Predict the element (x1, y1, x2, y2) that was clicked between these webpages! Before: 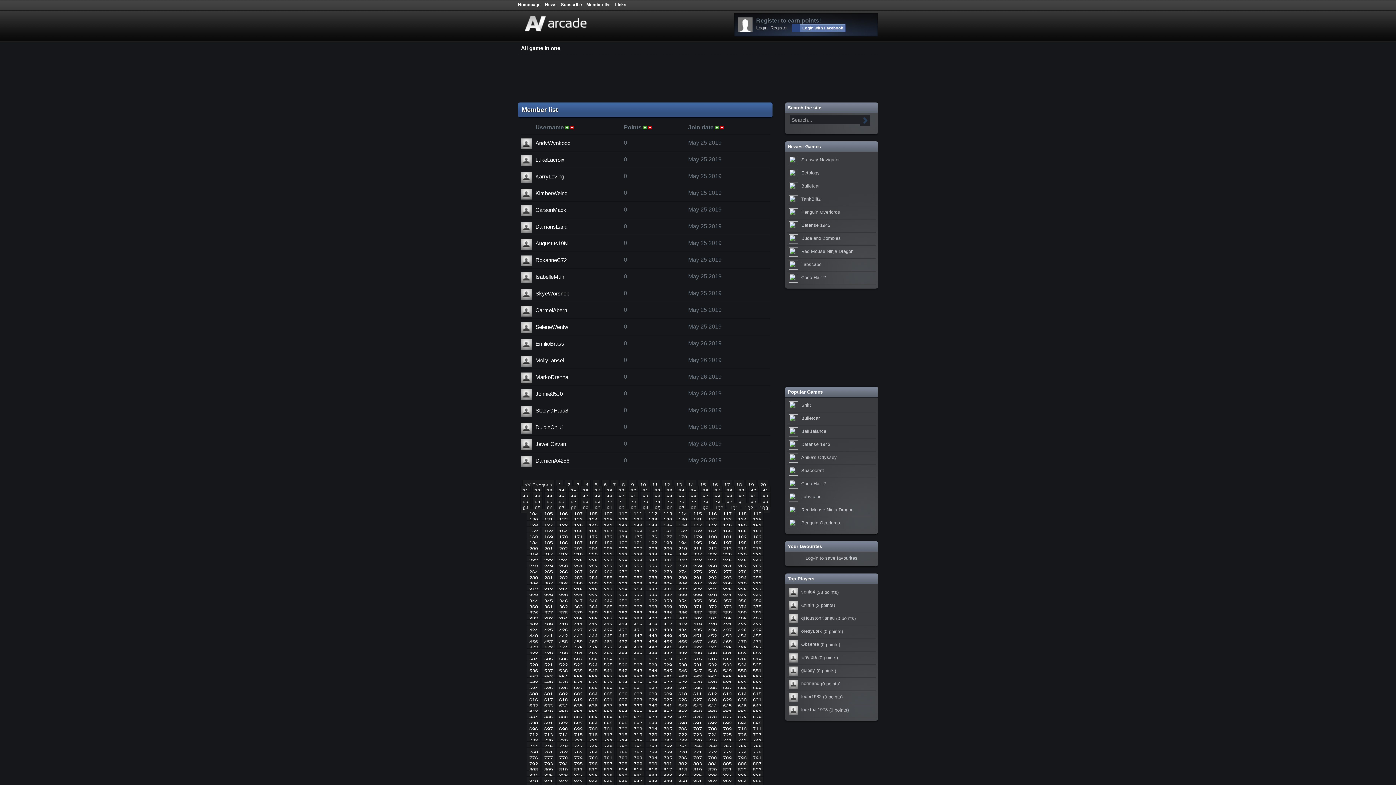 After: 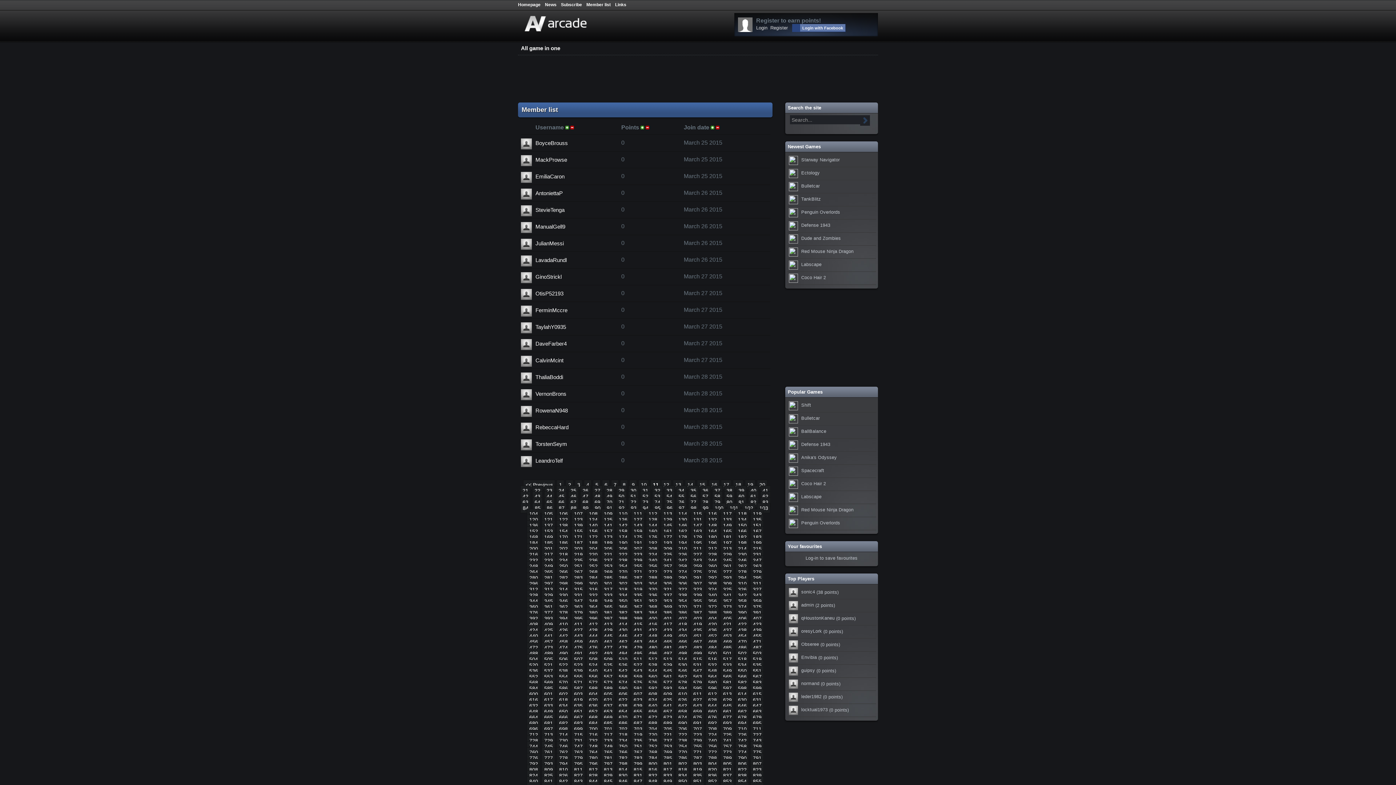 Action: label: 11 bbox: (649, 480, 660, 490)